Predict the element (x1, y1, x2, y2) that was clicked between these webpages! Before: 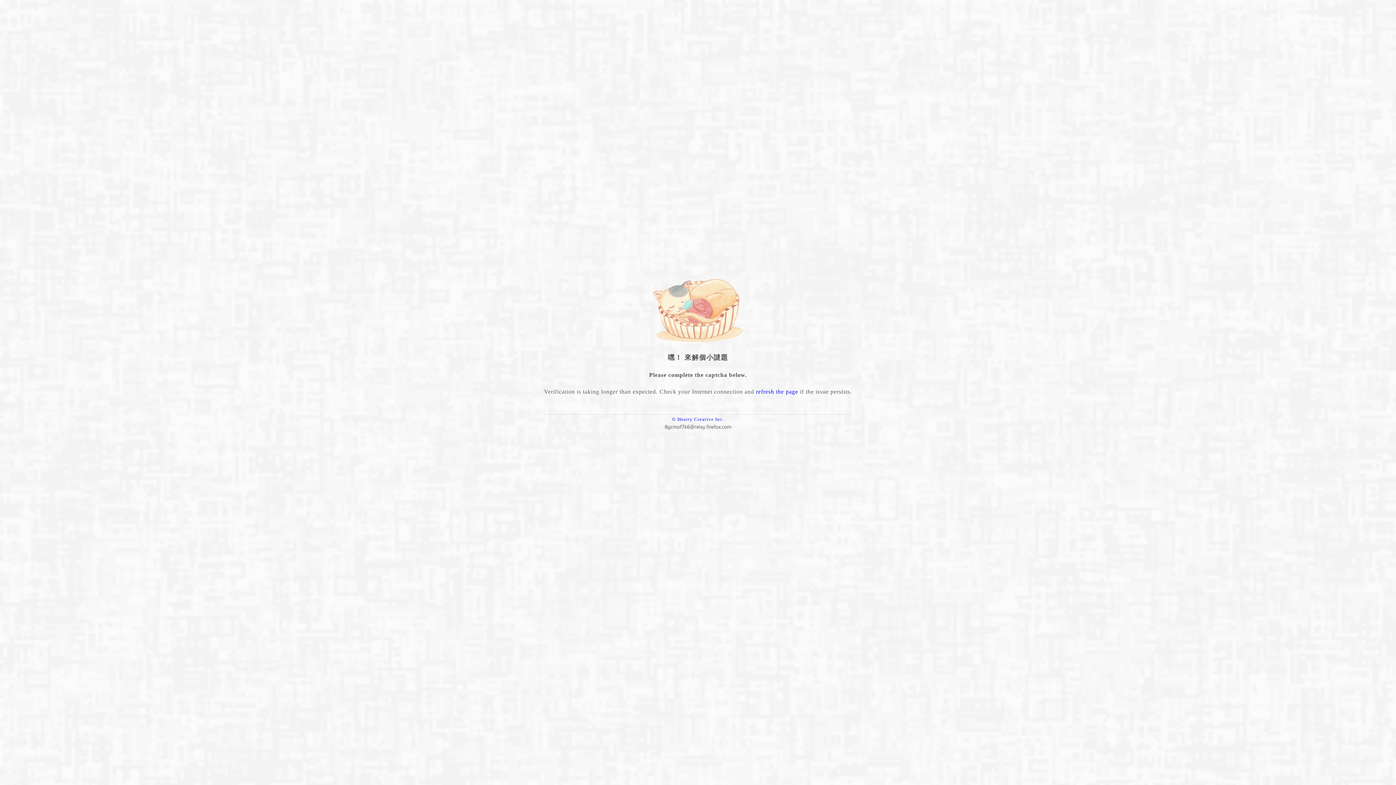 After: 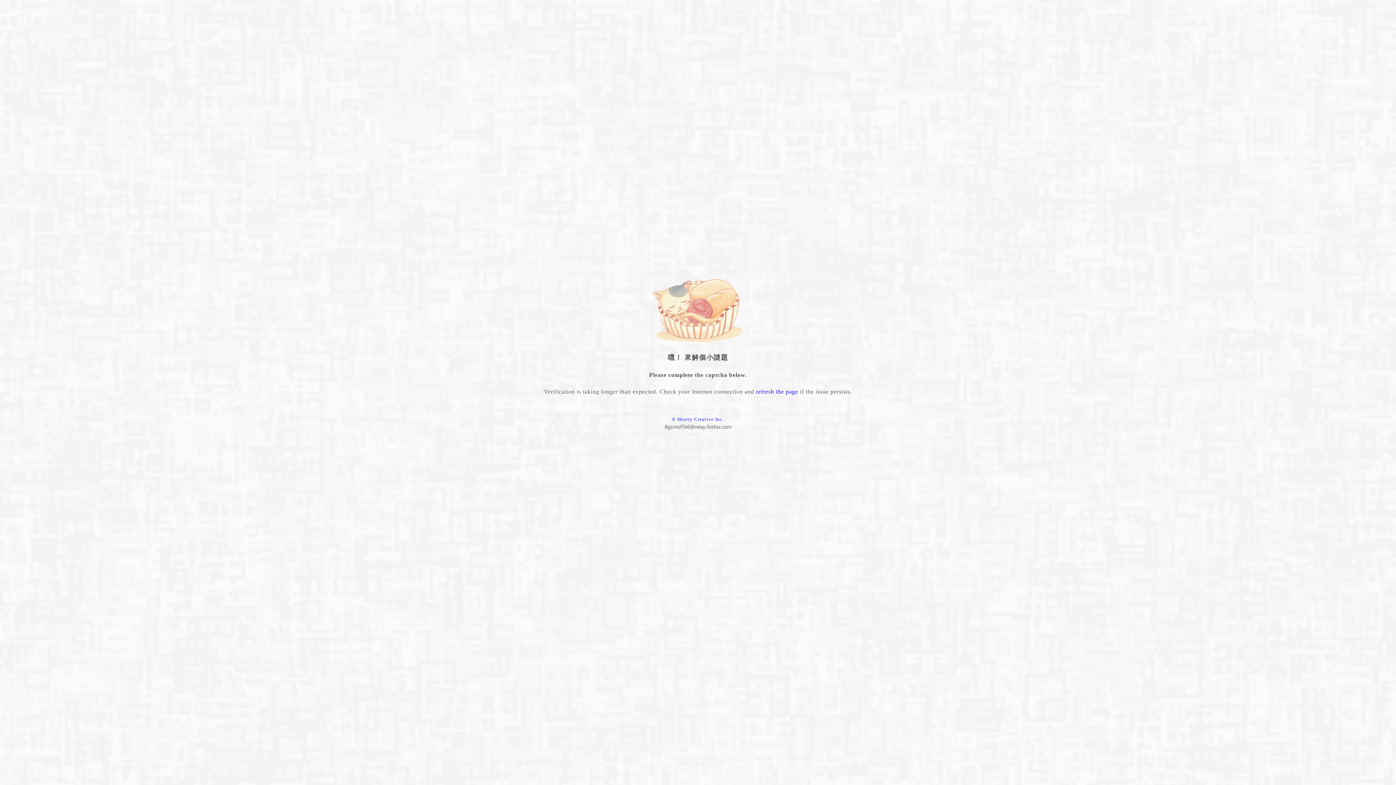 Action: bbox: (663, 420, 732, 426)